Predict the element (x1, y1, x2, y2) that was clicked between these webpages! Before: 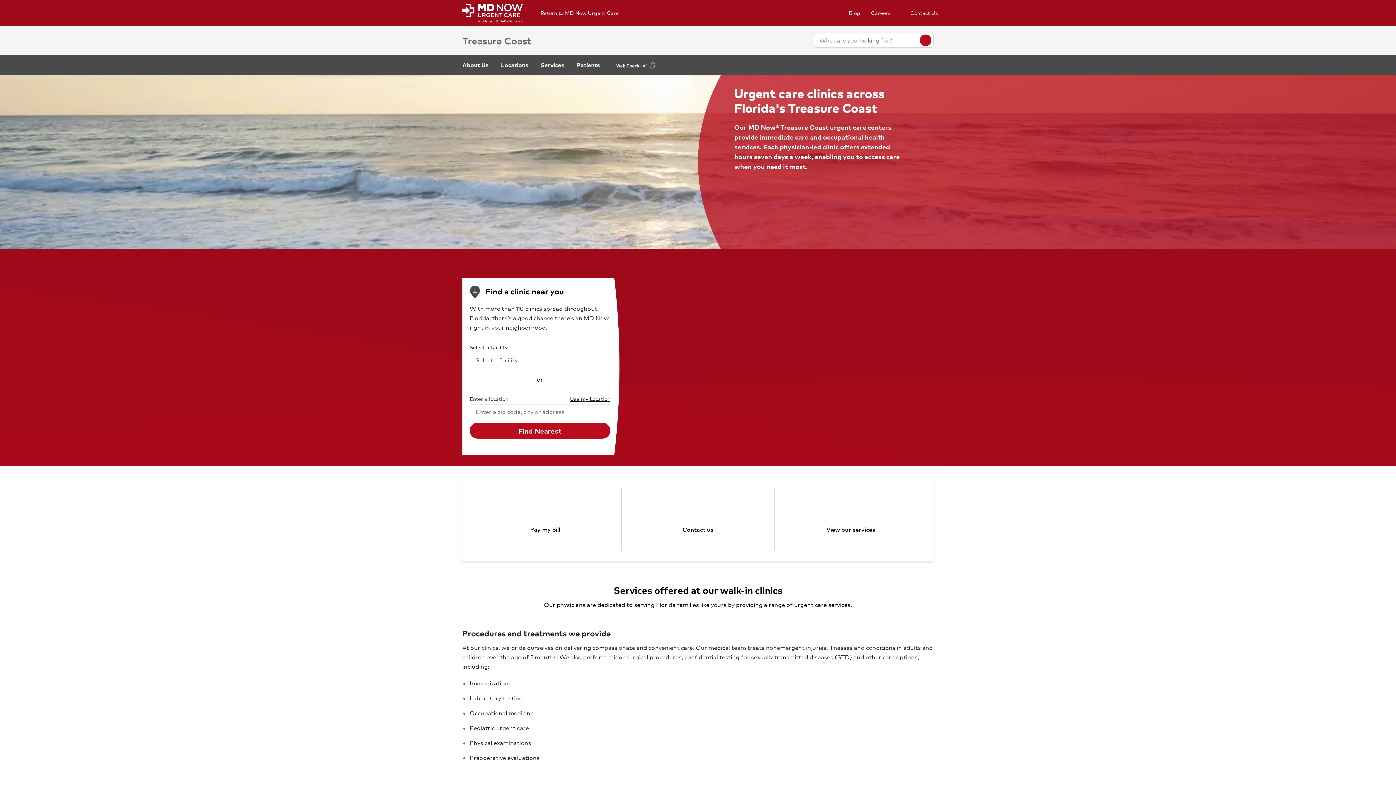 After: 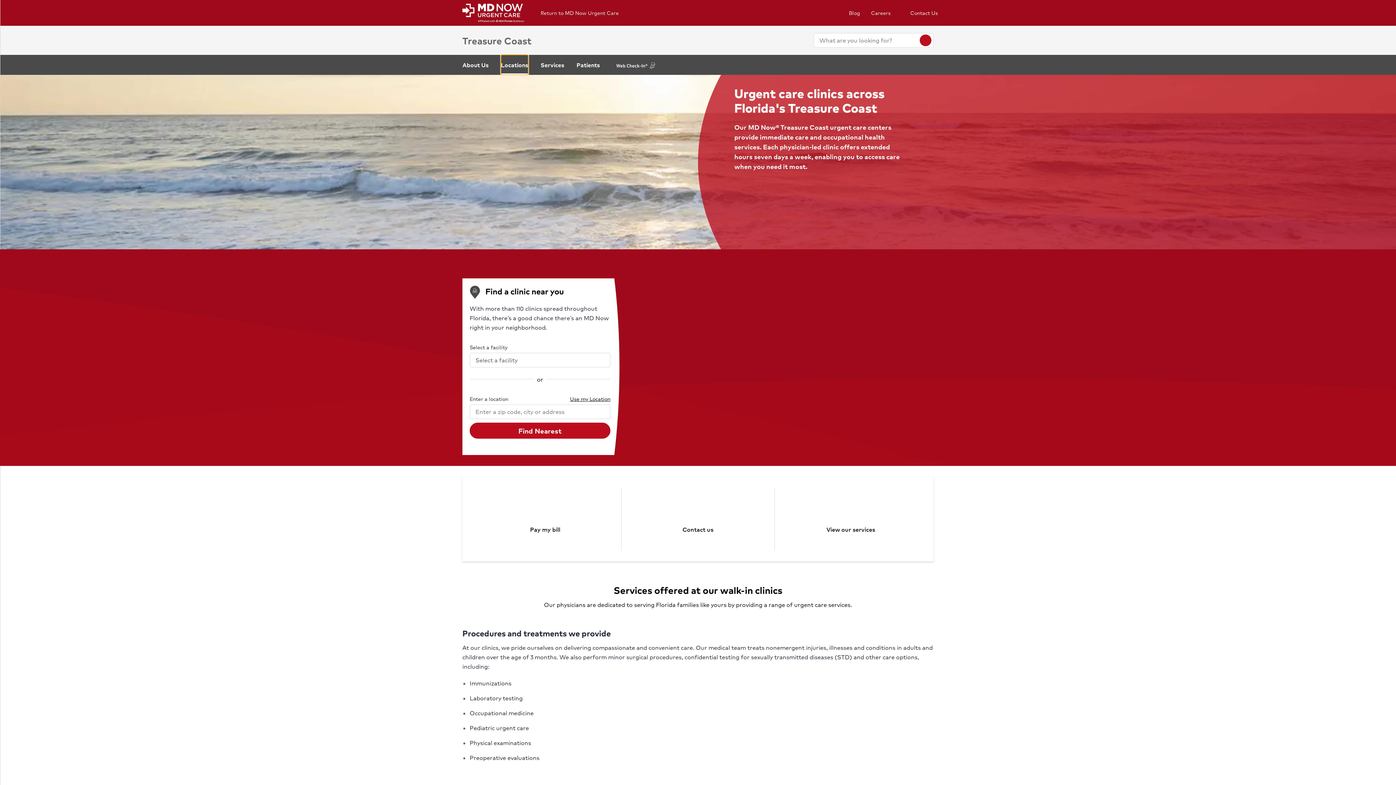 Action: bbox: (501, 54, 528, 74) label: Locations